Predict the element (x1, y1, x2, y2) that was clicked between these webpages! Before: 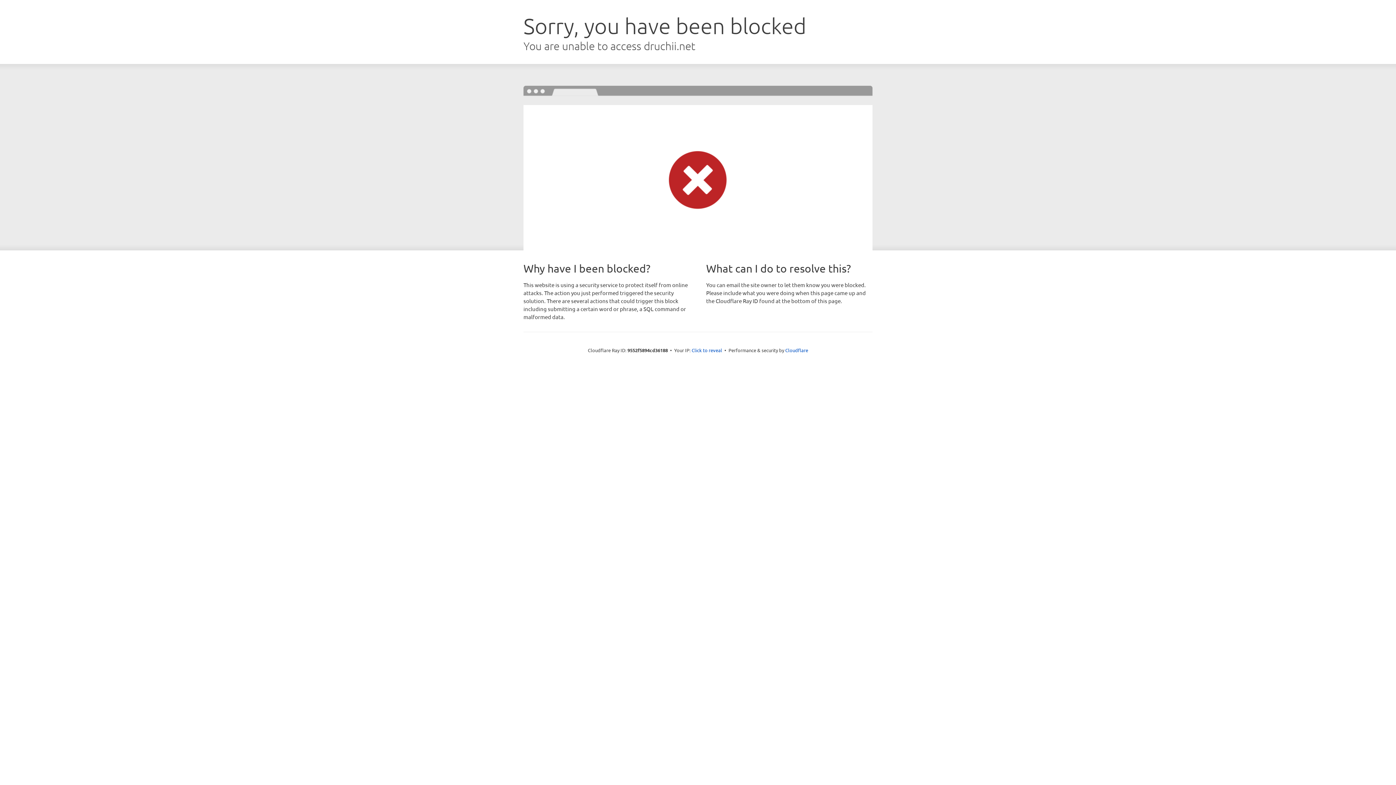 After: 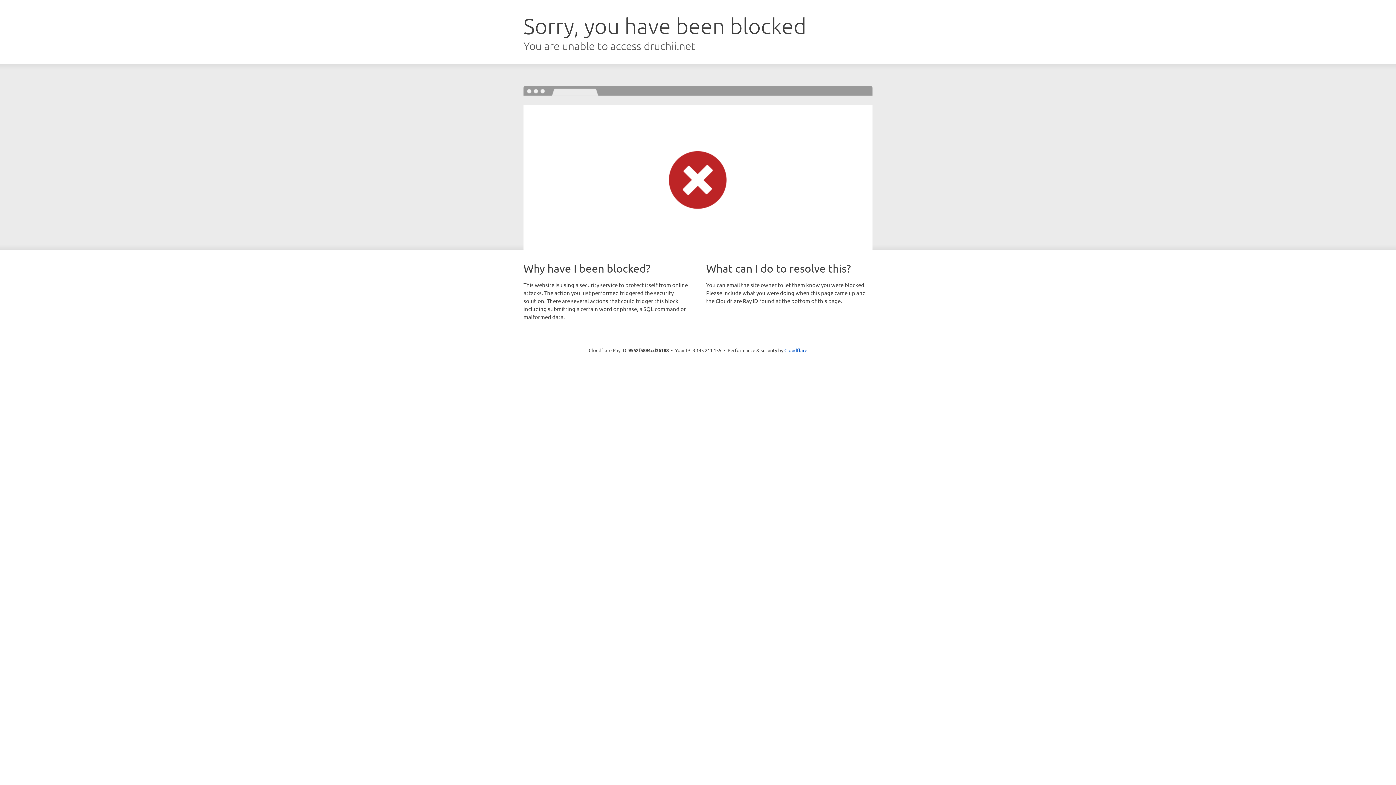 Action: bbox: (691, 346, 722, 353) label: Click to reveal